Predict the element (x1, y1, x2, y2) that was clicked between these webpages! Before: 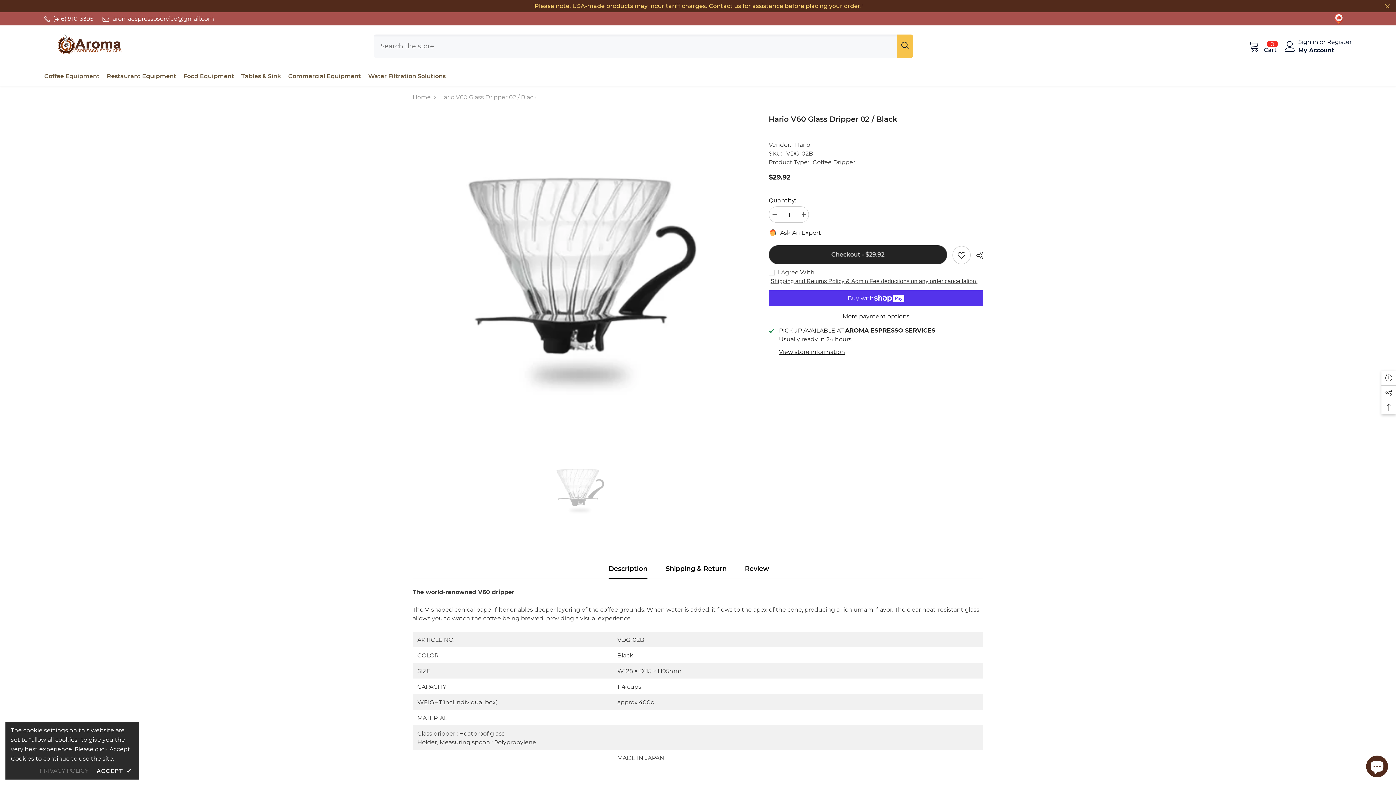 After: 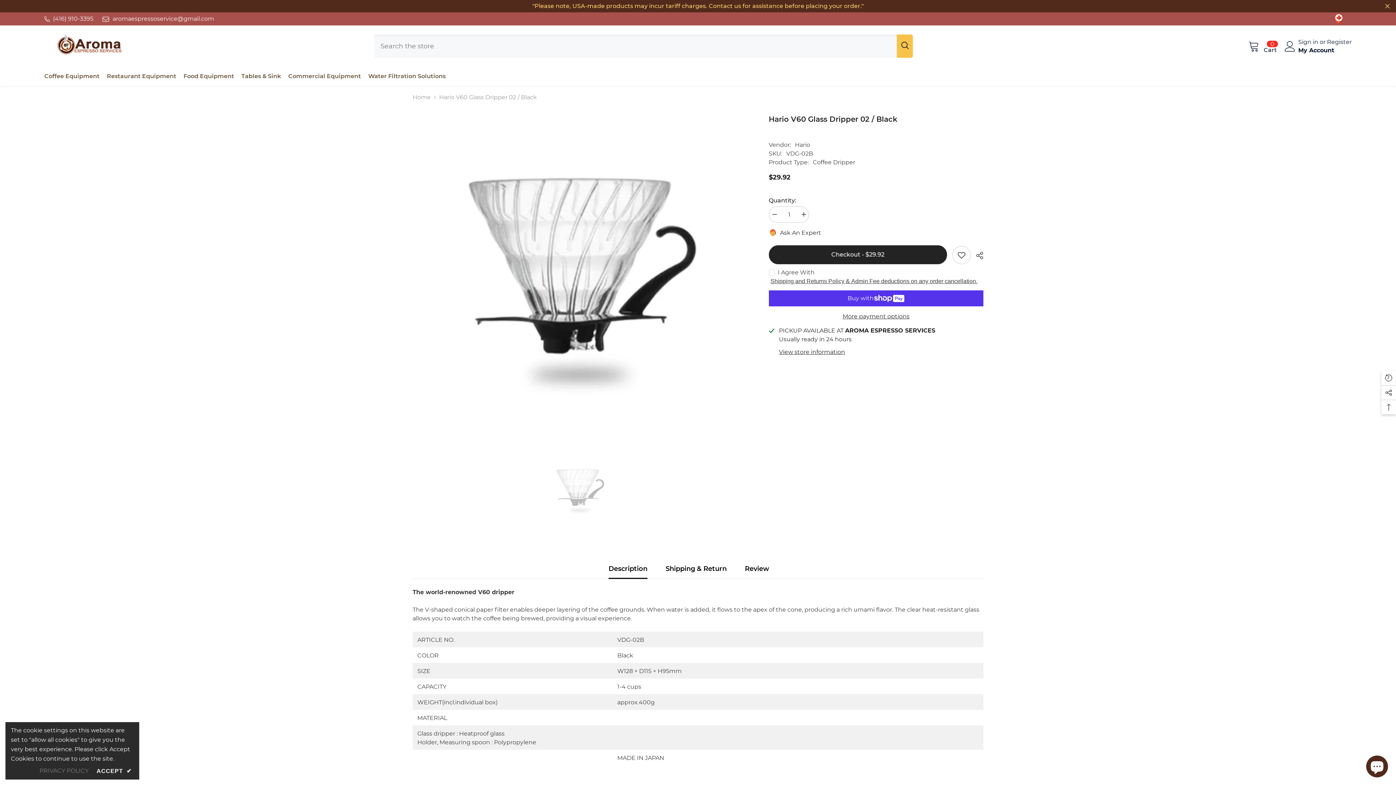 Action: label: aromaespressoservice@gmail.com bbox: (112, 15, 214, 22)